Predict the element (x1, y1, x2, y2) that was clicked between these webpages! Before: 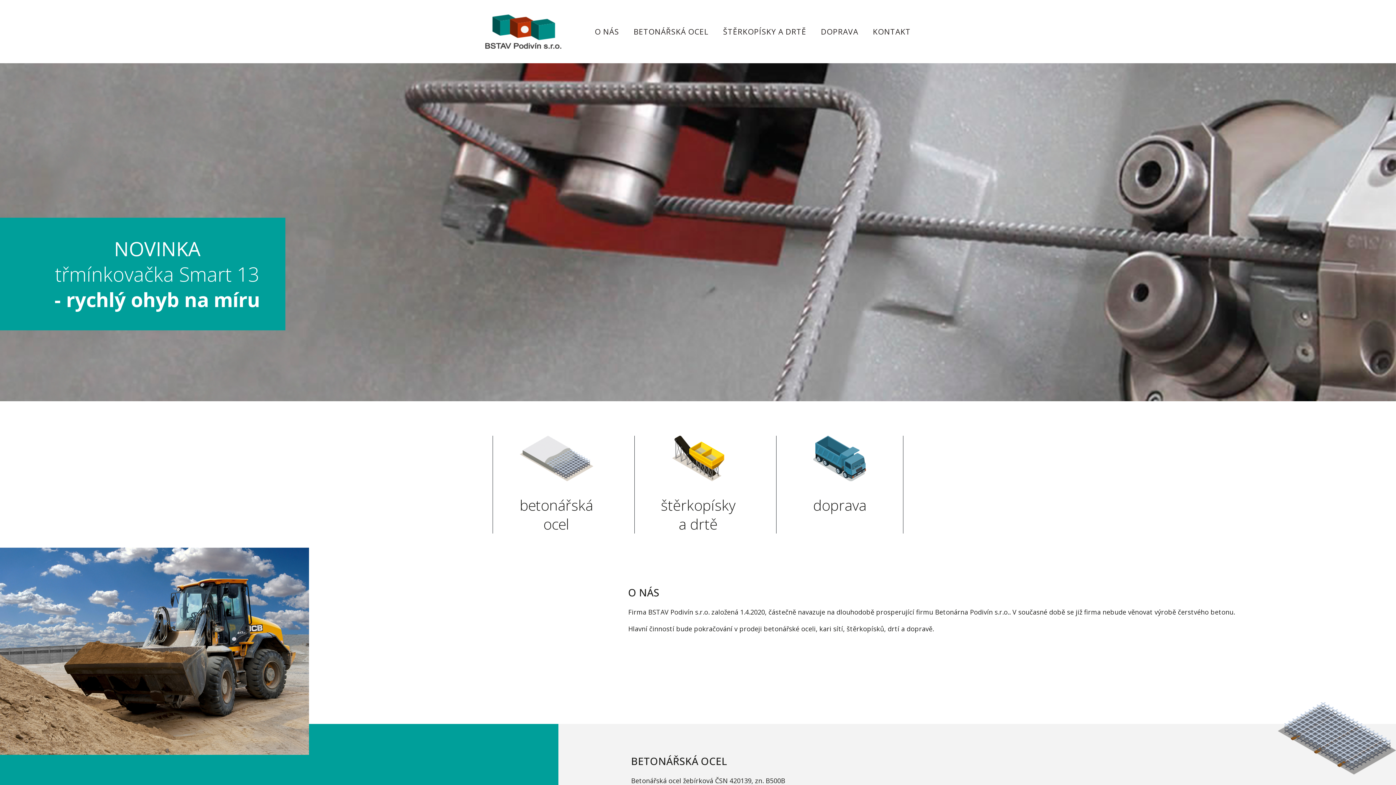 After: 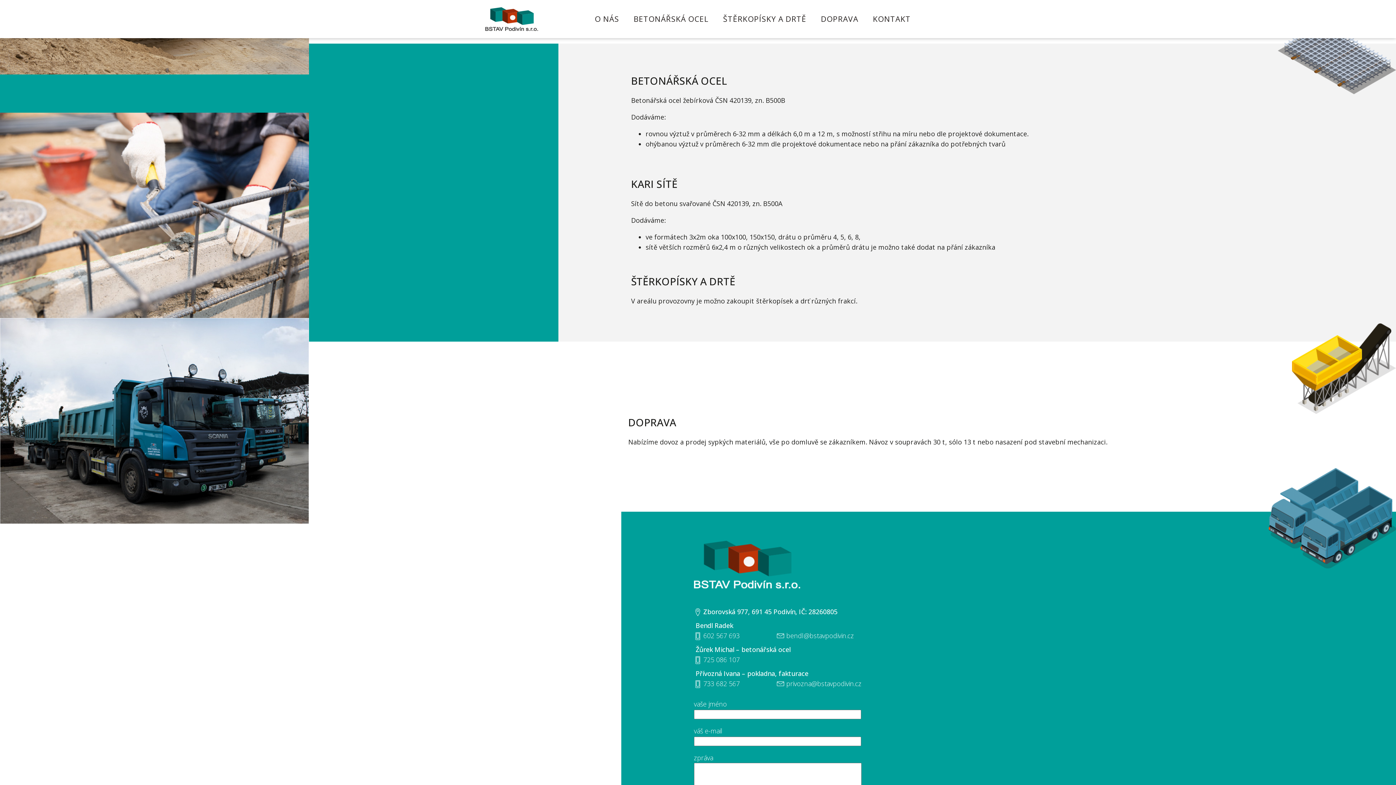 Action: bbox: (519, 436, 593, 533) label: betonářská ocel